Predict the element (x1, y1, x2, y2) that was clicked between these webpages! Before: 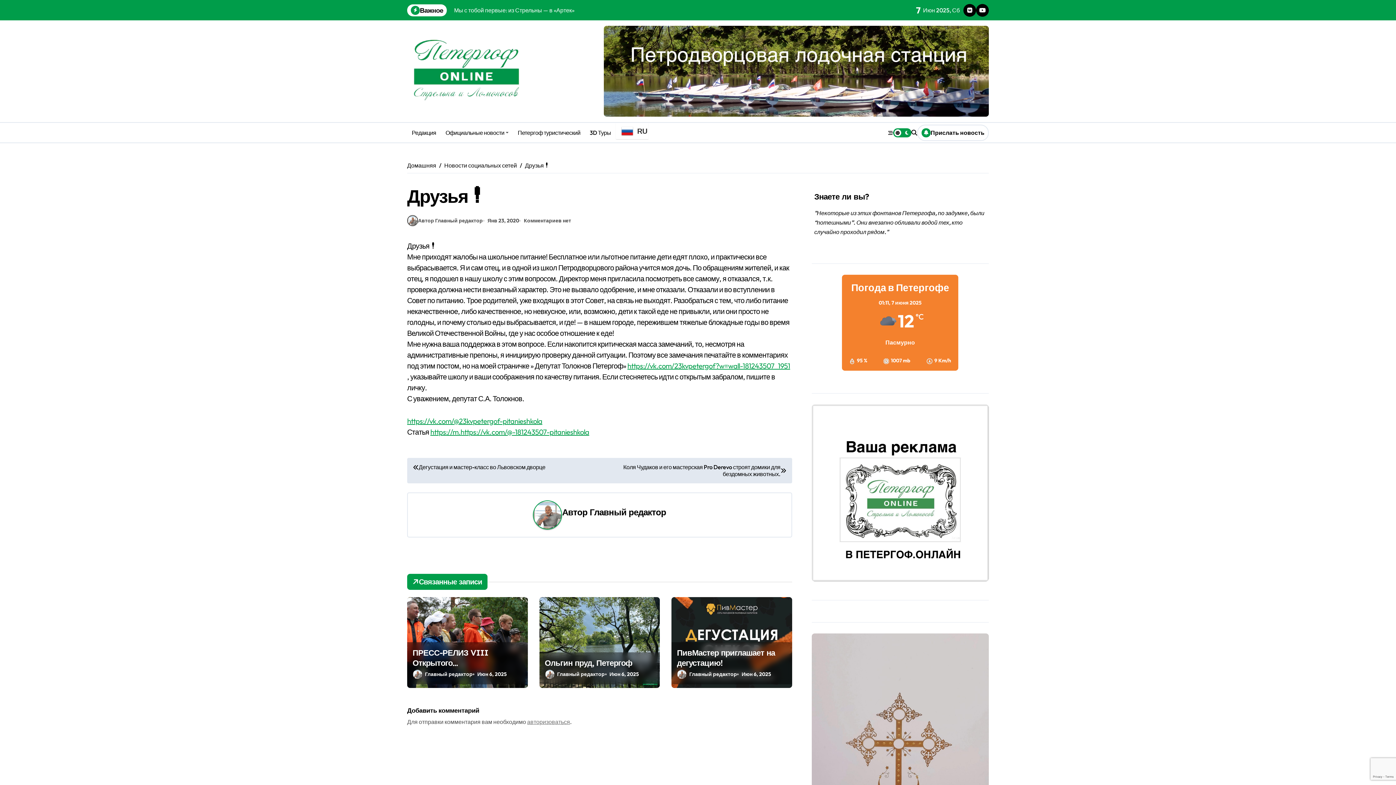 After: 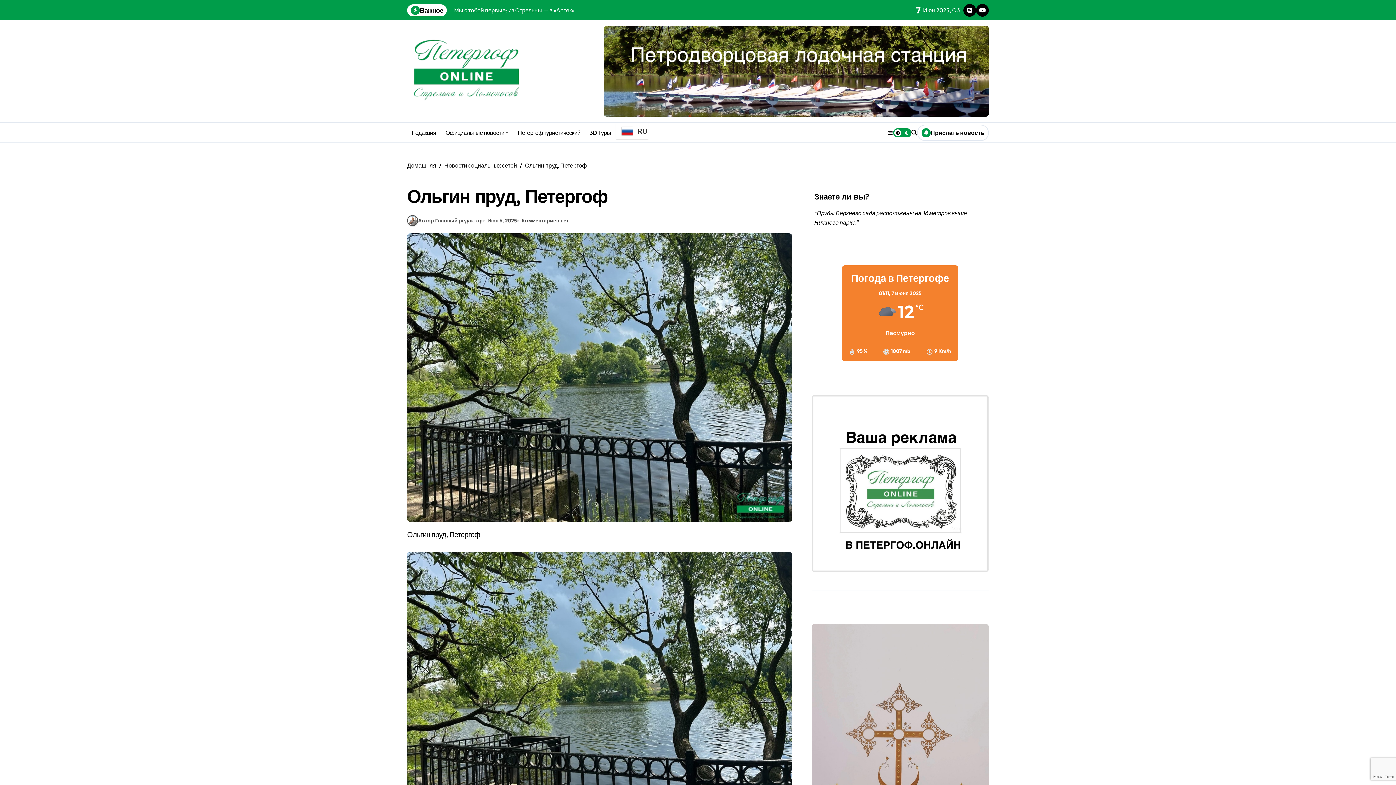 Action: label: Ольгин пруд, Петергоф bbox: (544, 658, 632, 668)